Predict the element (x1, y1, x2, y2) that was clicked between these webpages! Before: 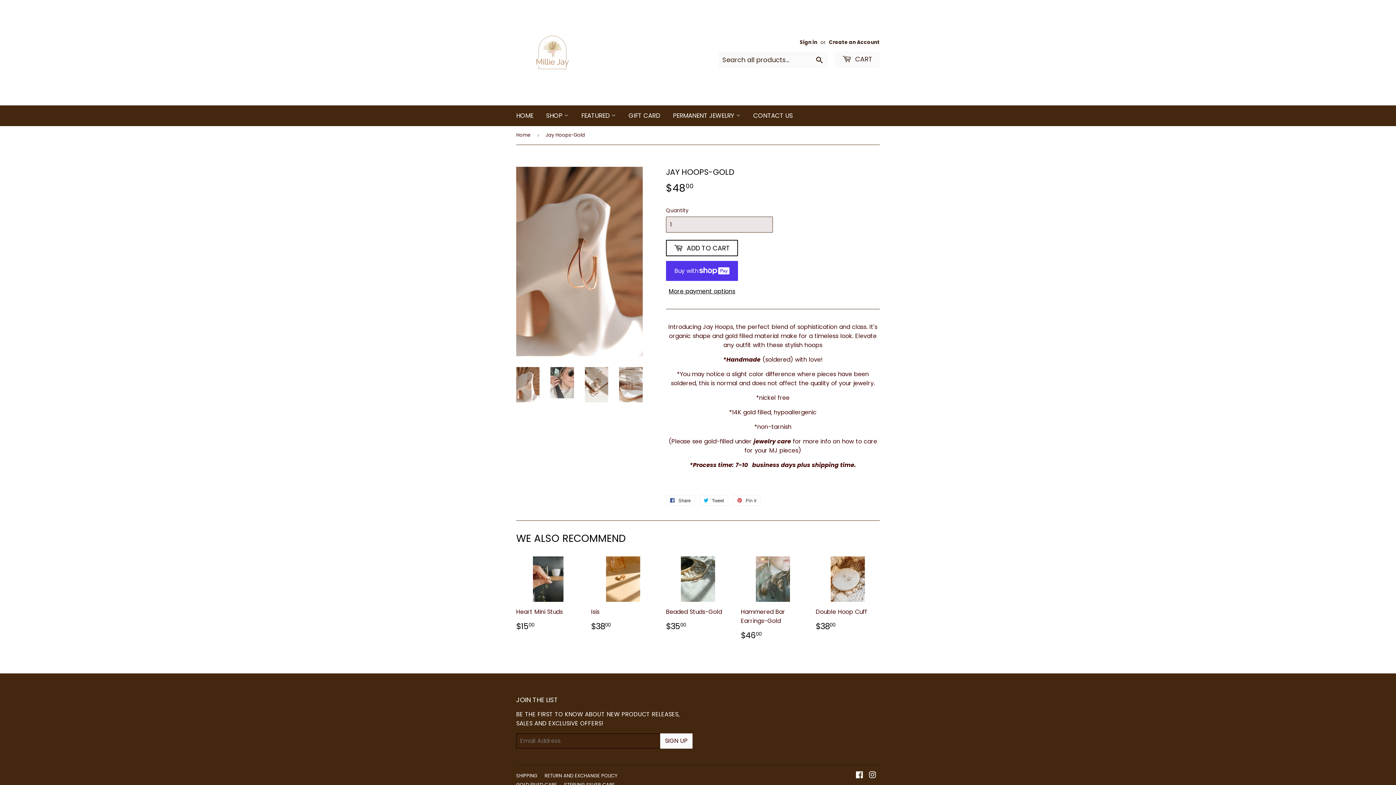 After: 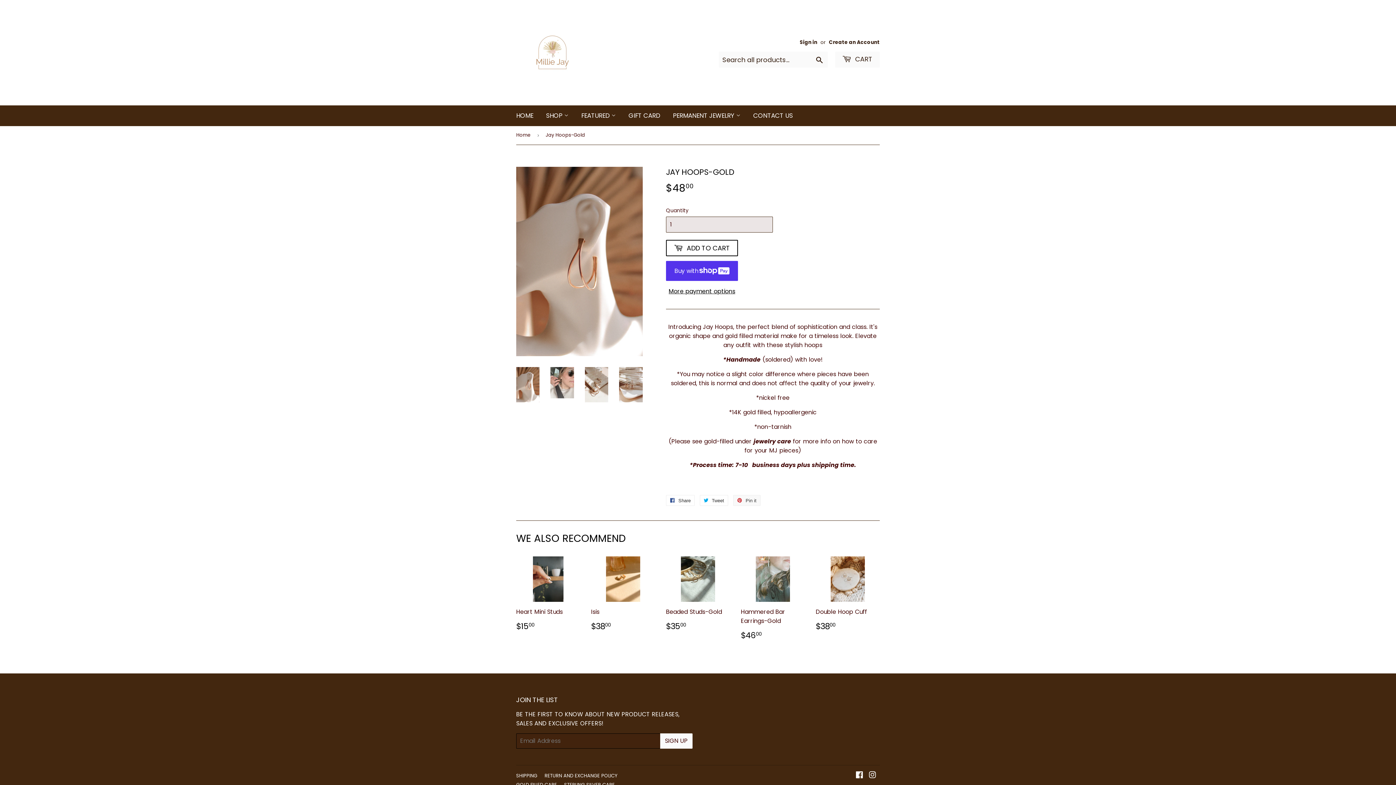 Action: bbox: (733, 495, 760, 506) label:  Pin it
Pin on Pinterest